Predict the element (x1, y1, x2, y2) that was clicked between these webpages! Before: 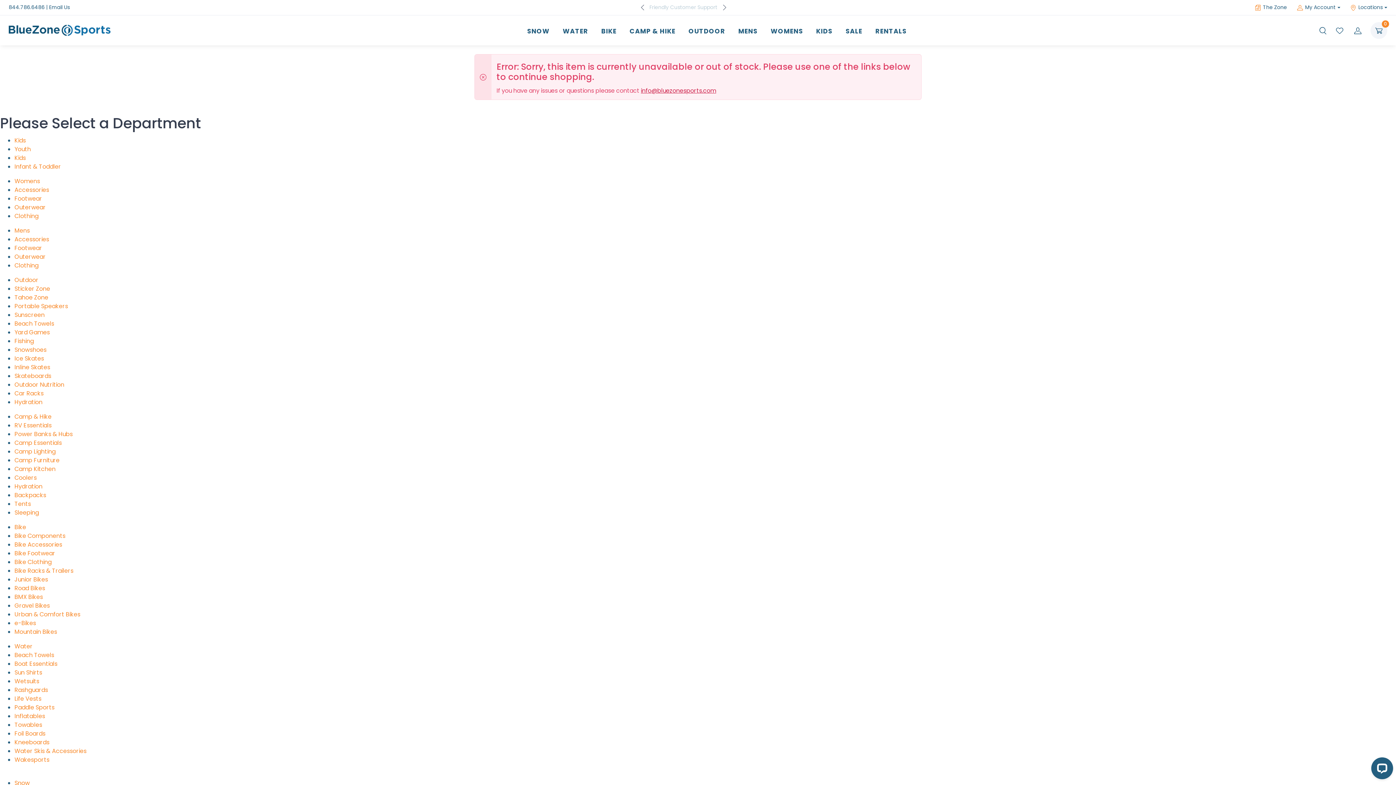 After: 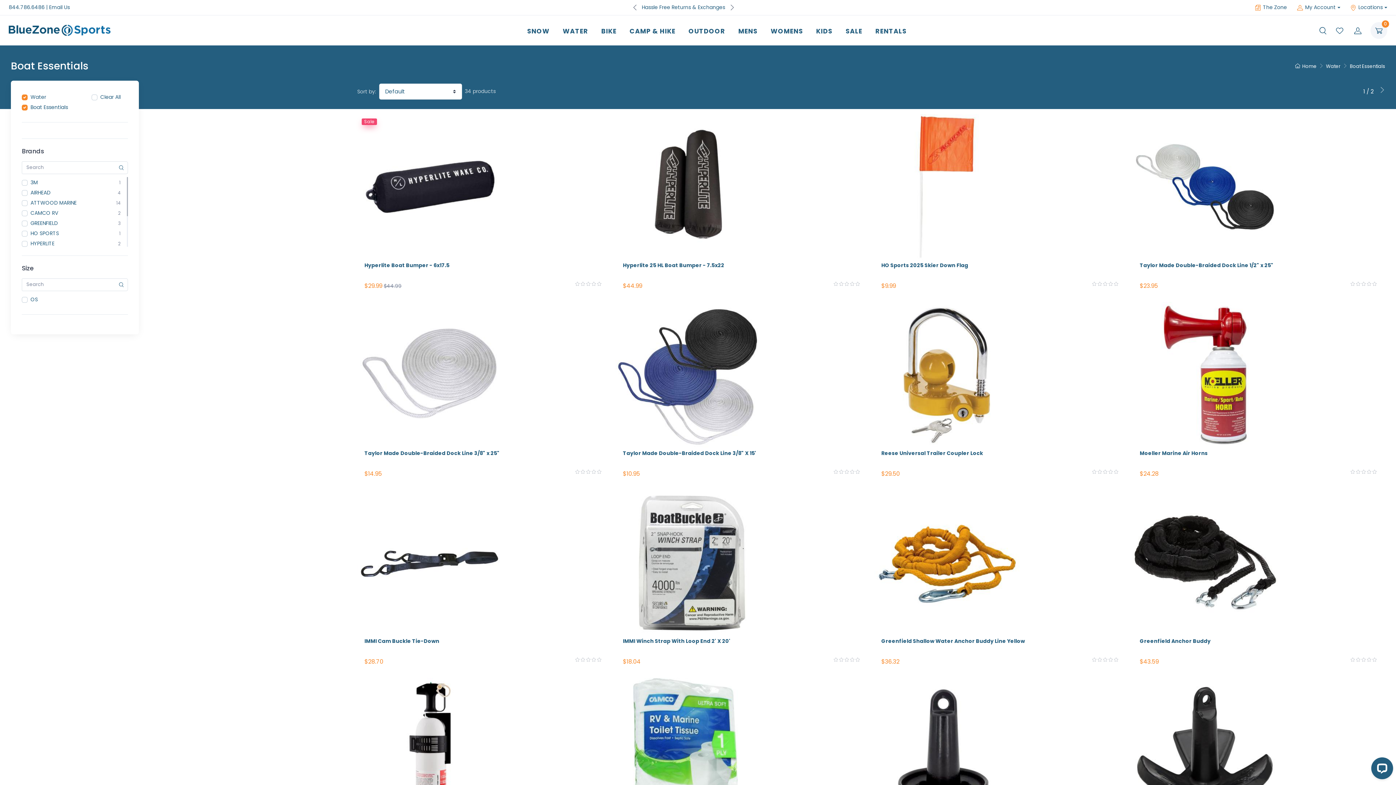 Action: bbox: (14, 659, 57, 668) label: Boat Essentials